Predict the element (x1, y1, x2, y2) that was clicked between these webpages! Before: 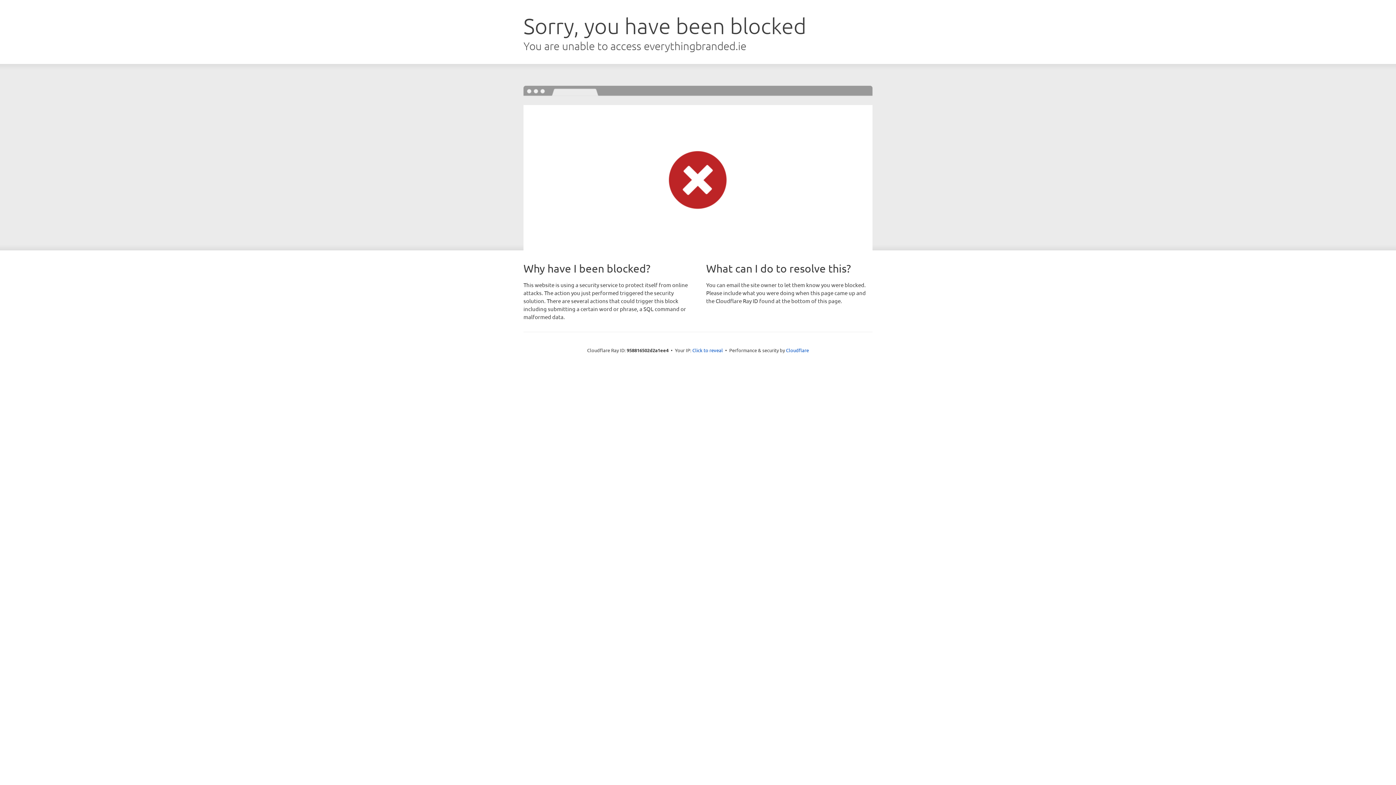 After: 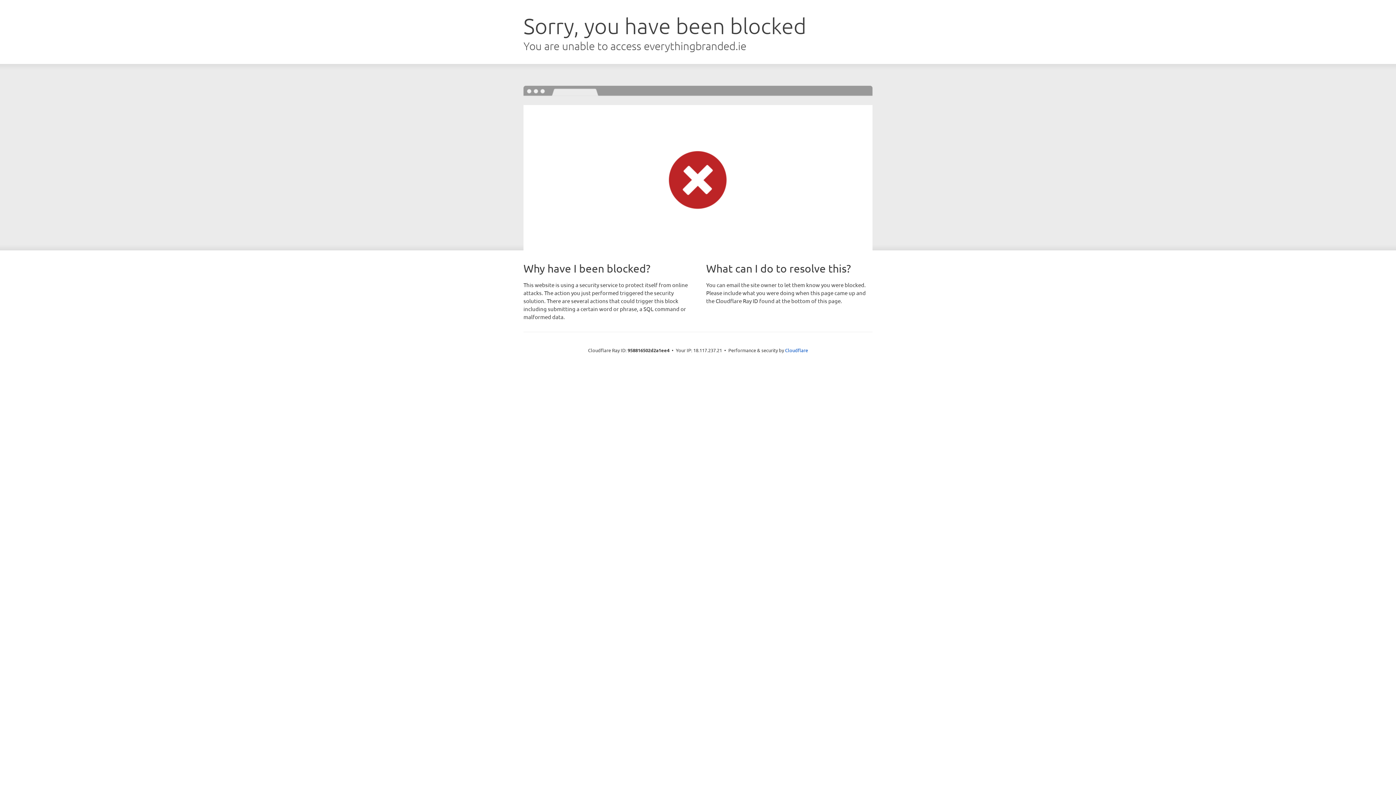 Action: bbox: (692, 346, 723, 353) label: Click to reveal